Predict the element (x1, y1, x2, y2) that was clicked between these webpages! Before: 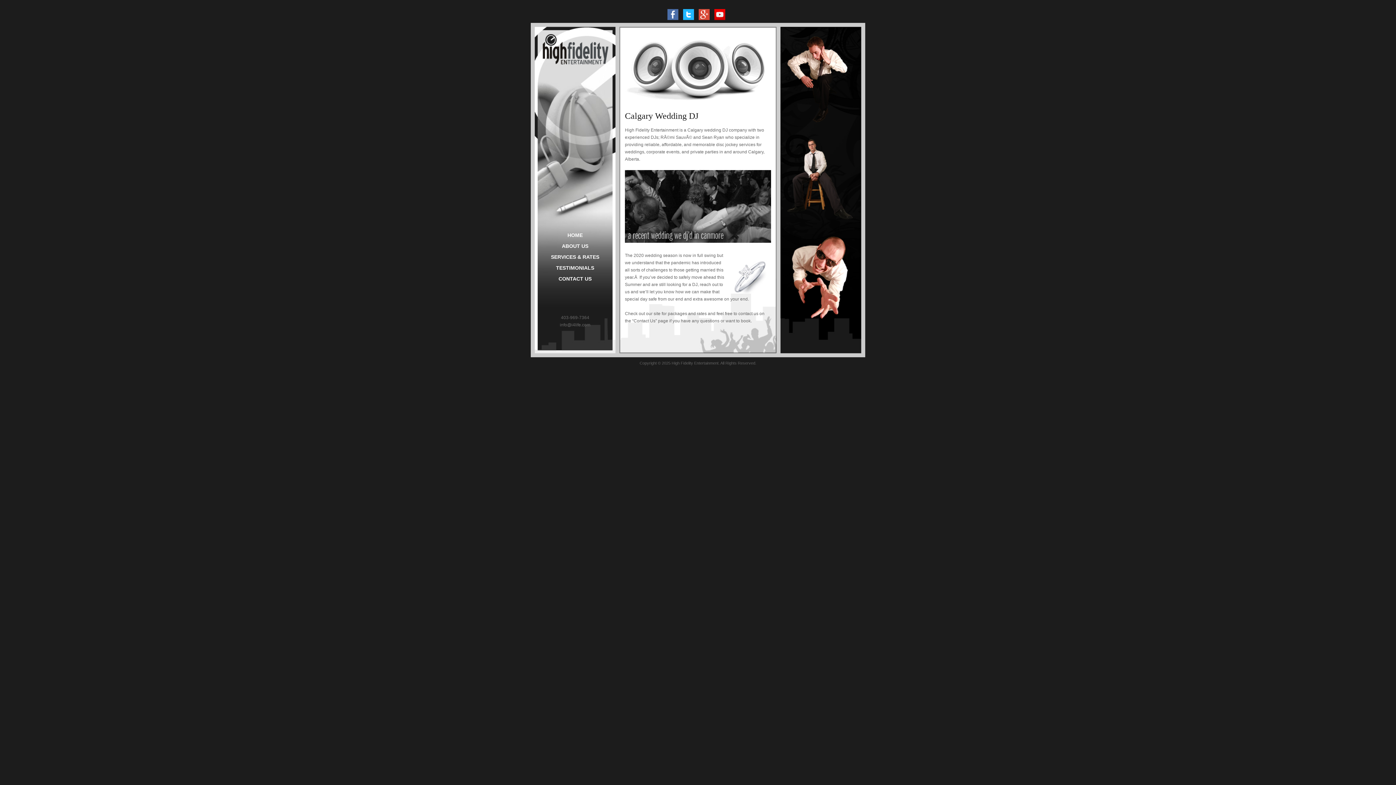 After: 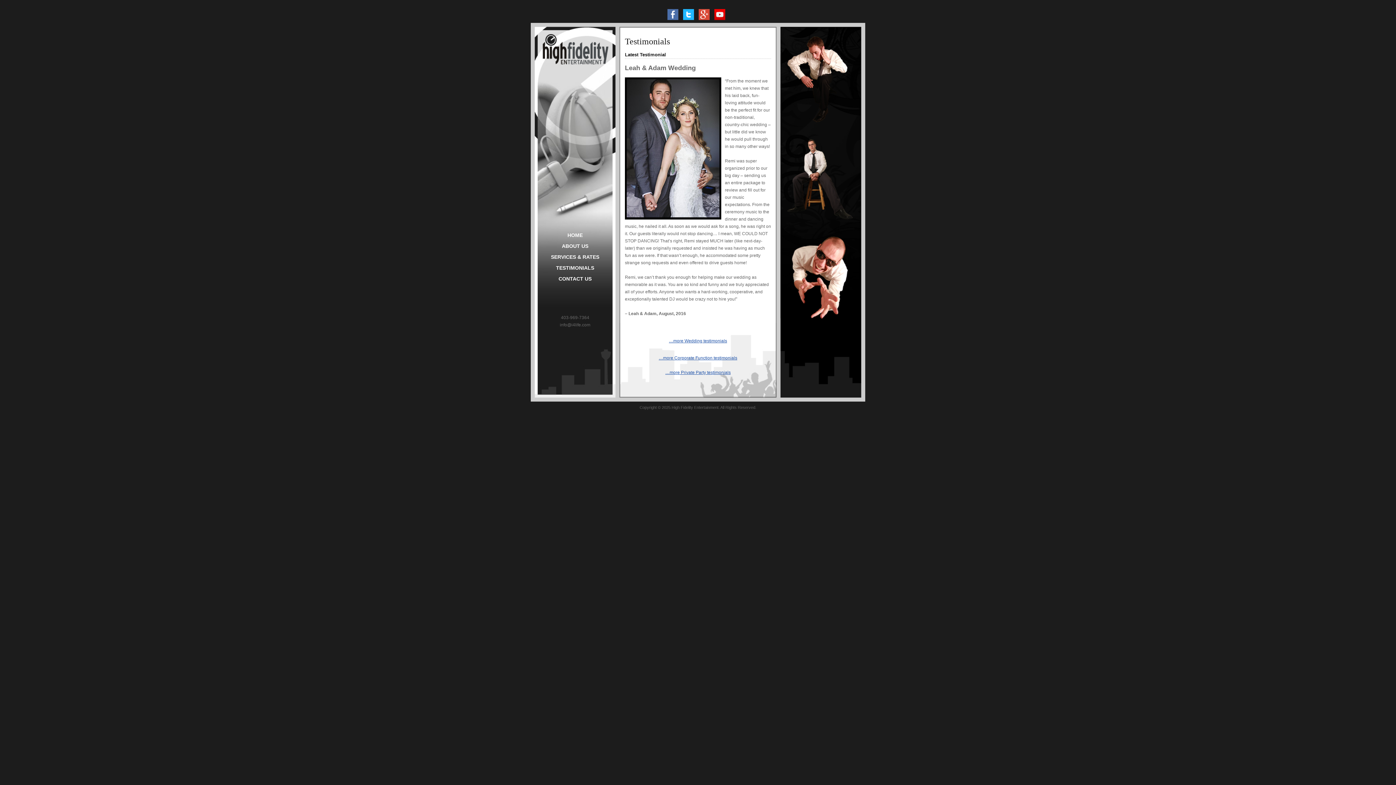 Action: bbox: (556, 265, 594, 270) label: TESTIMONIALS